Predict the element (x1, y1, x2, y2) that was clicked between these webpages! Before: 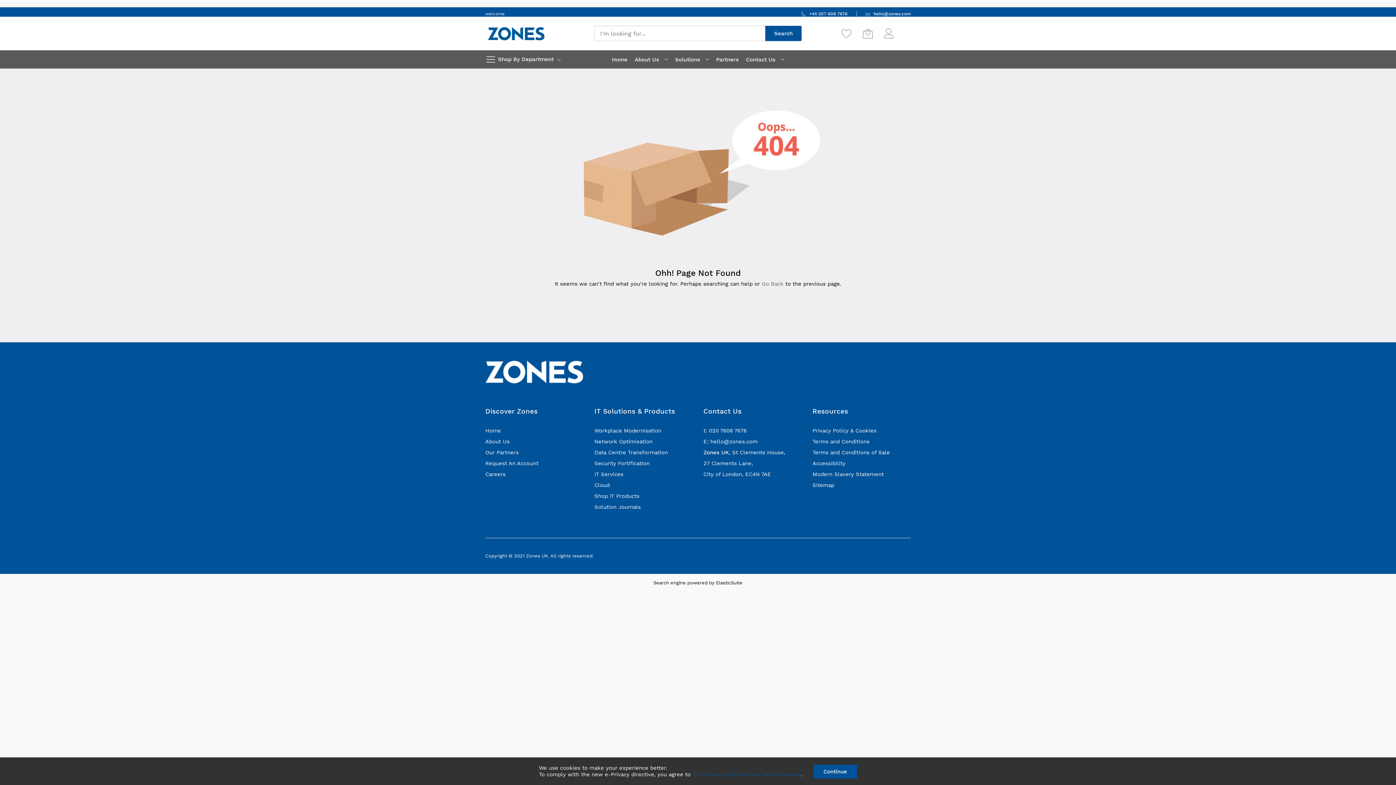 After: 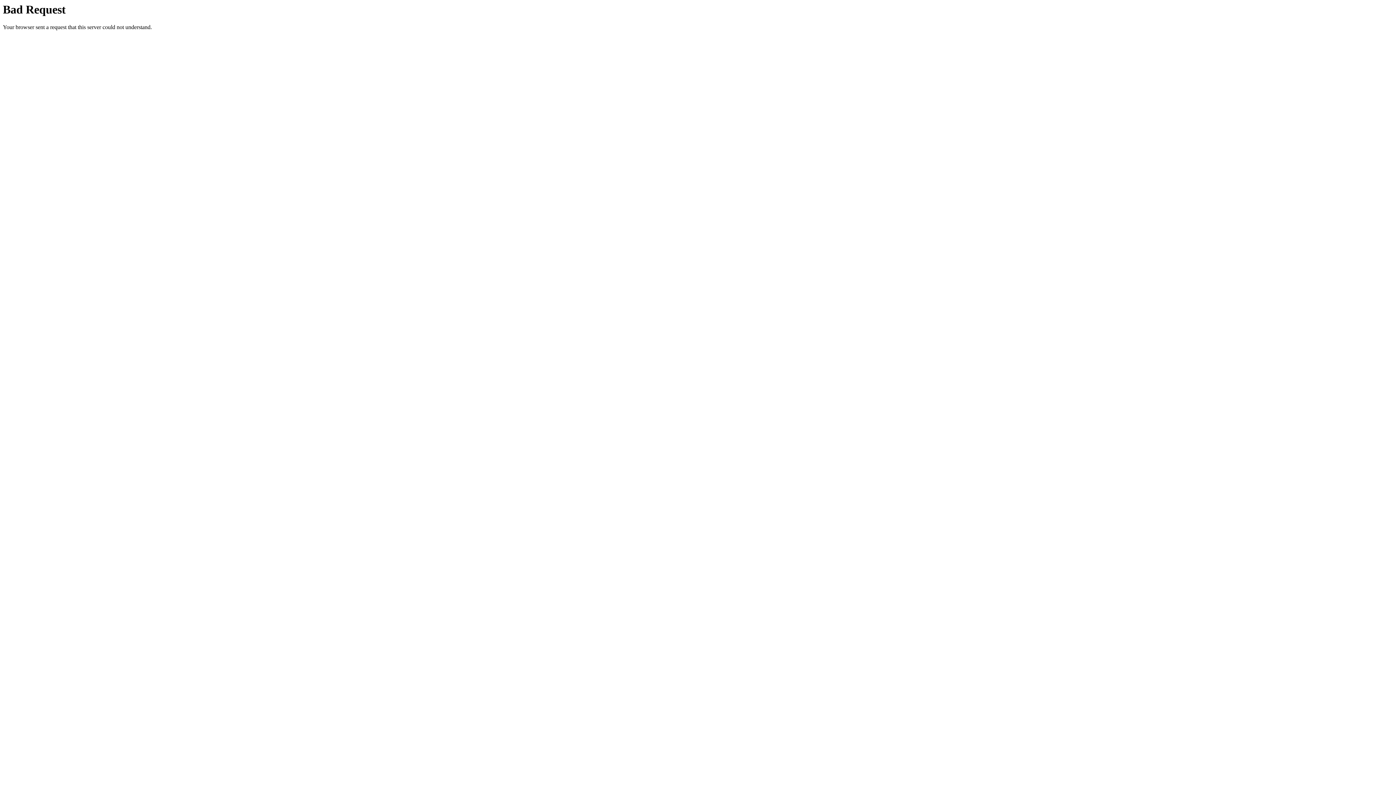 Action: bbox: (675, 54, 700, 65) label: Solutions